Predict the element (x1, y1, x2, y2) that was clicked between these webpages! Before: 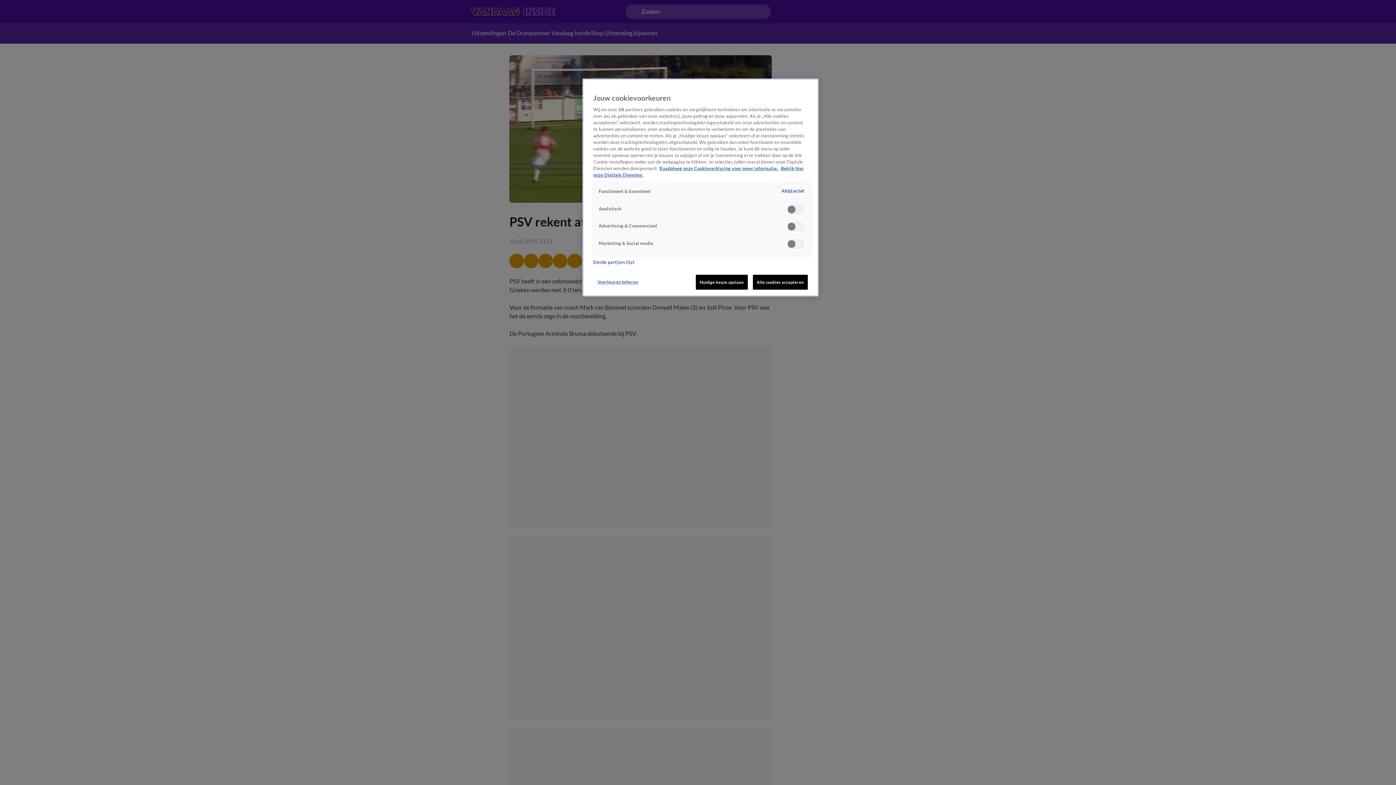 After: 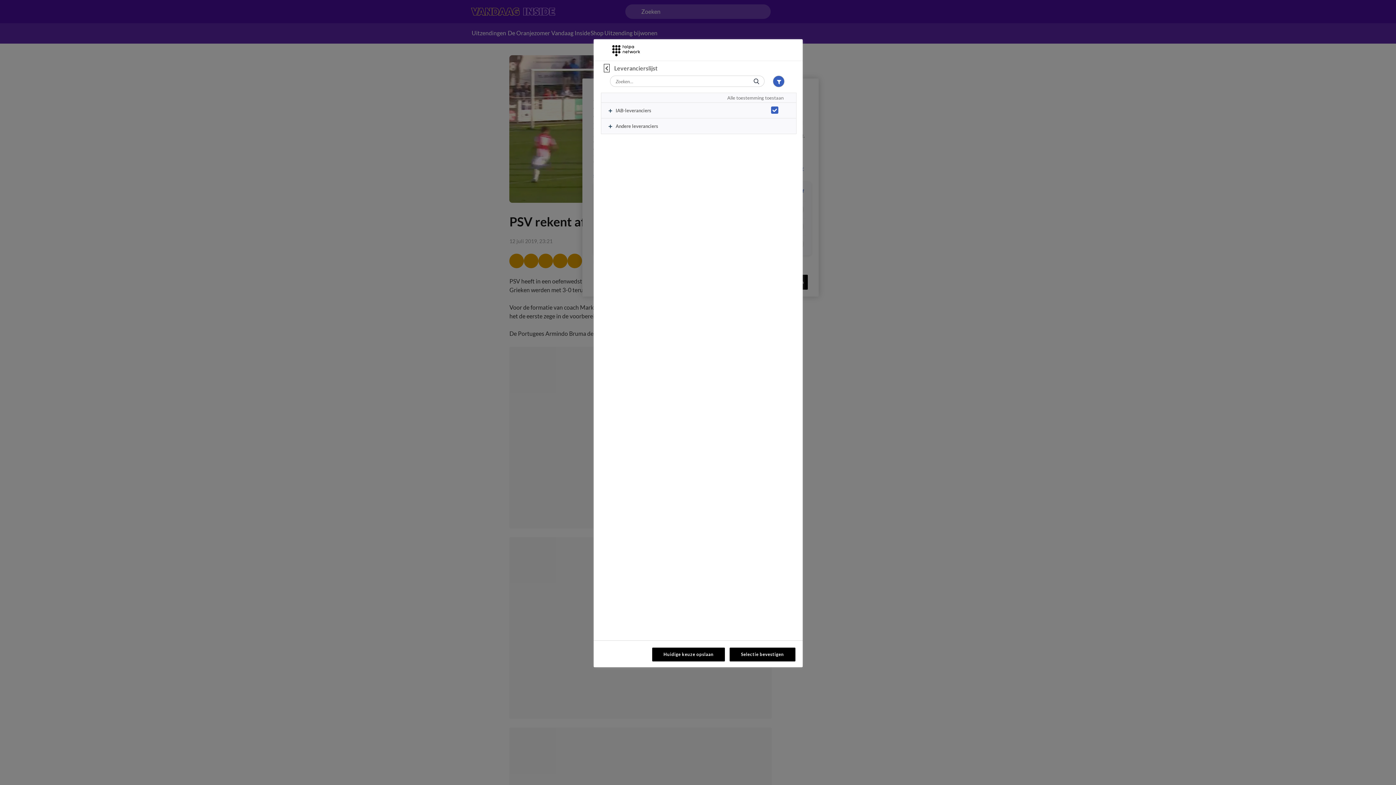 Action: bbox: (593, 259, 634, 265) label: Derde partijen lijst